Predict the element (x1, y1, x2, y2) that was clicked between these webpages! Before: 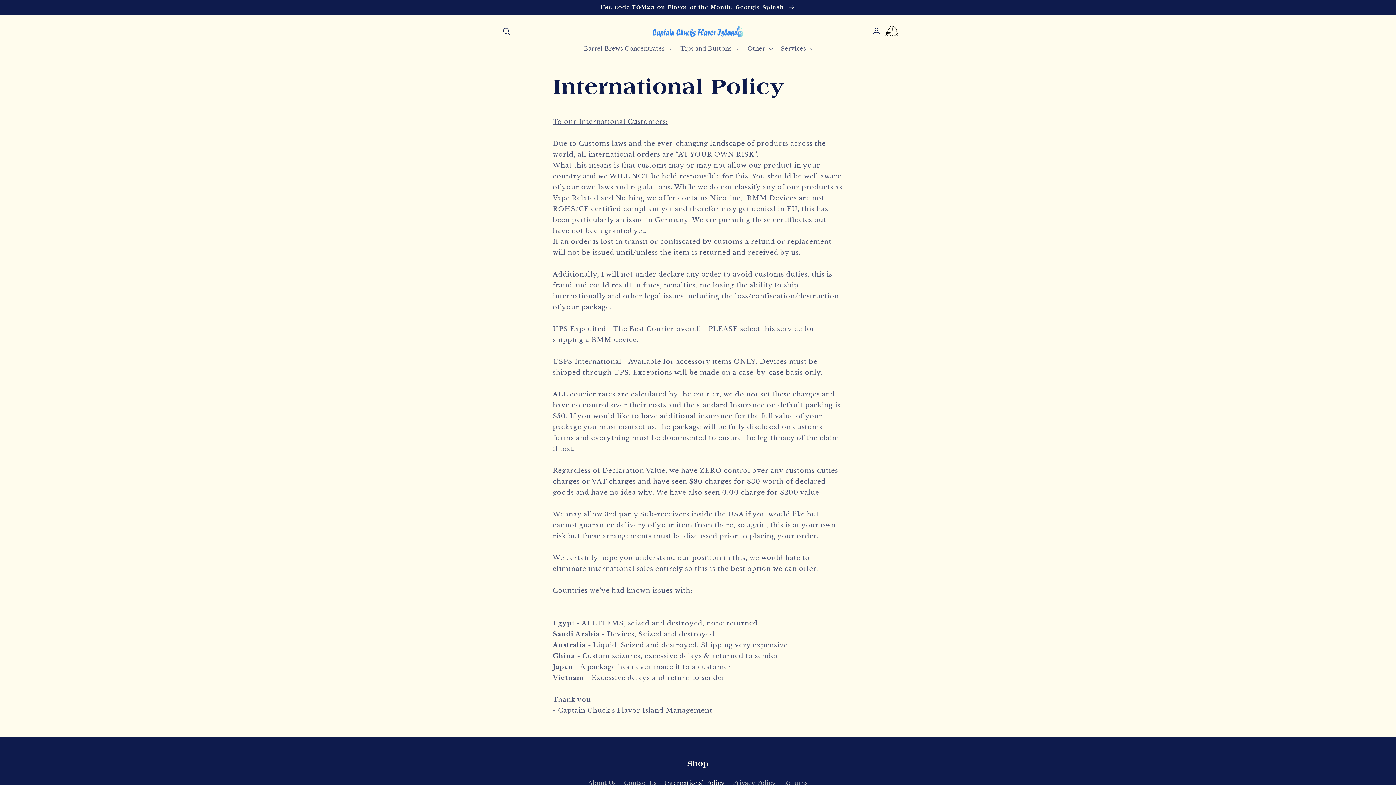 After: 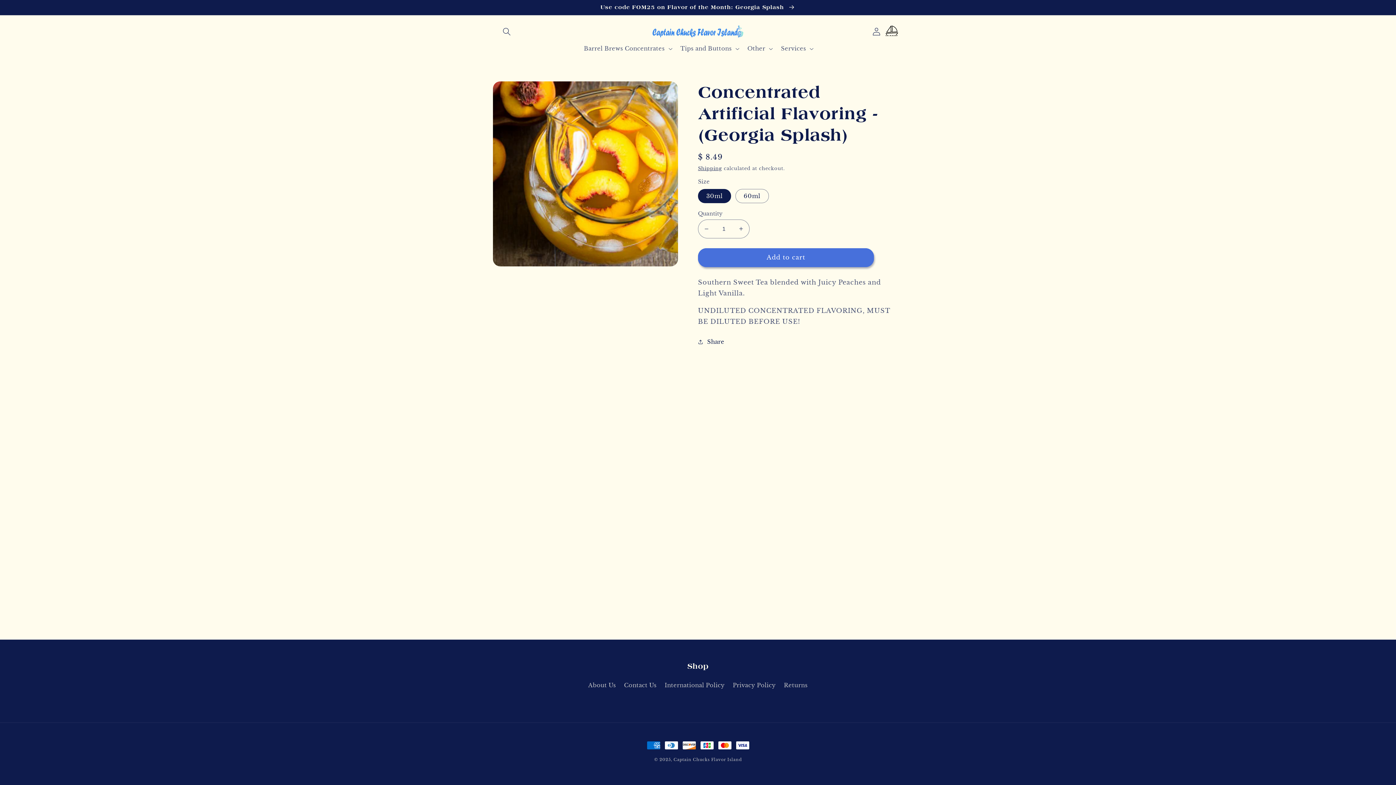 Action: bbox: (0, 0, 1396, 14) label: Use code FOM25 on Flavor of the Month: Georgia Splash 